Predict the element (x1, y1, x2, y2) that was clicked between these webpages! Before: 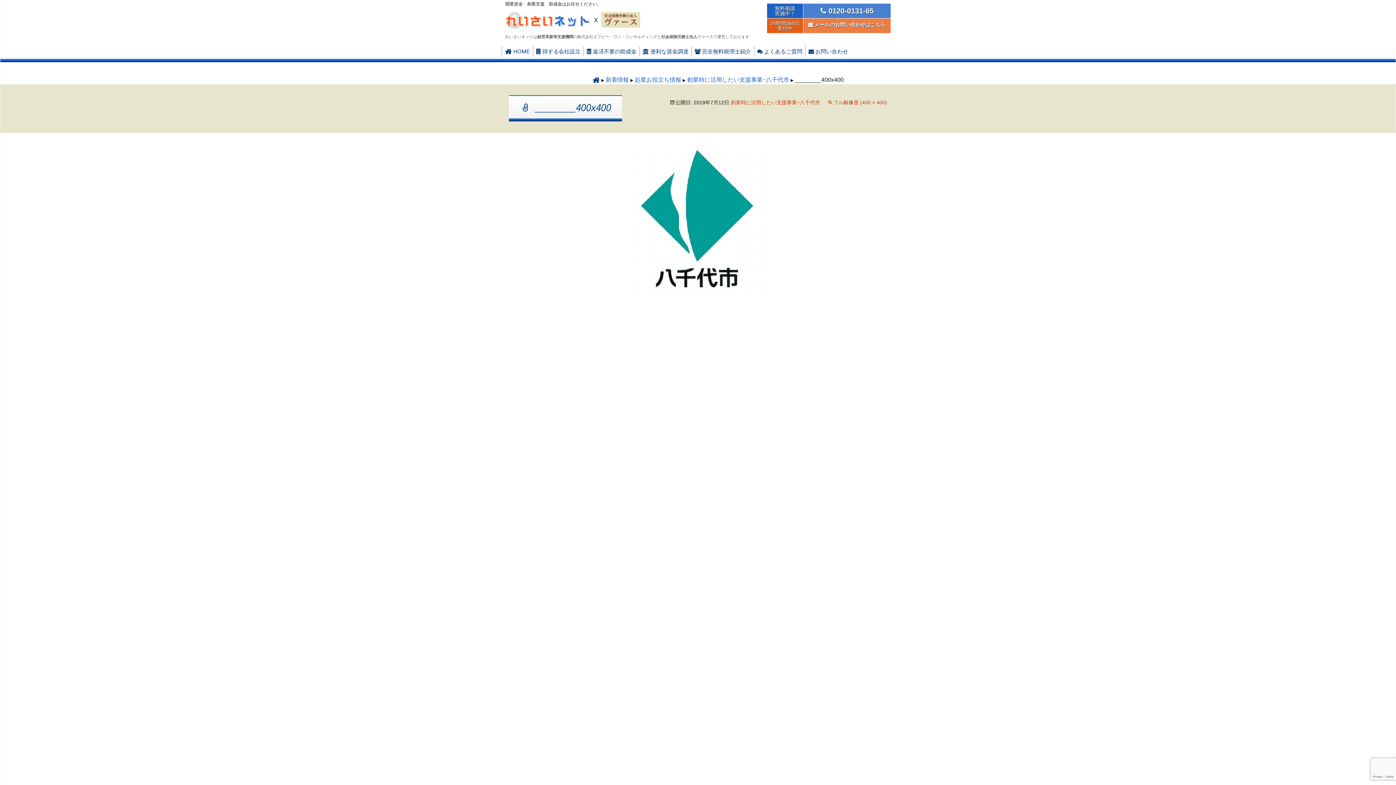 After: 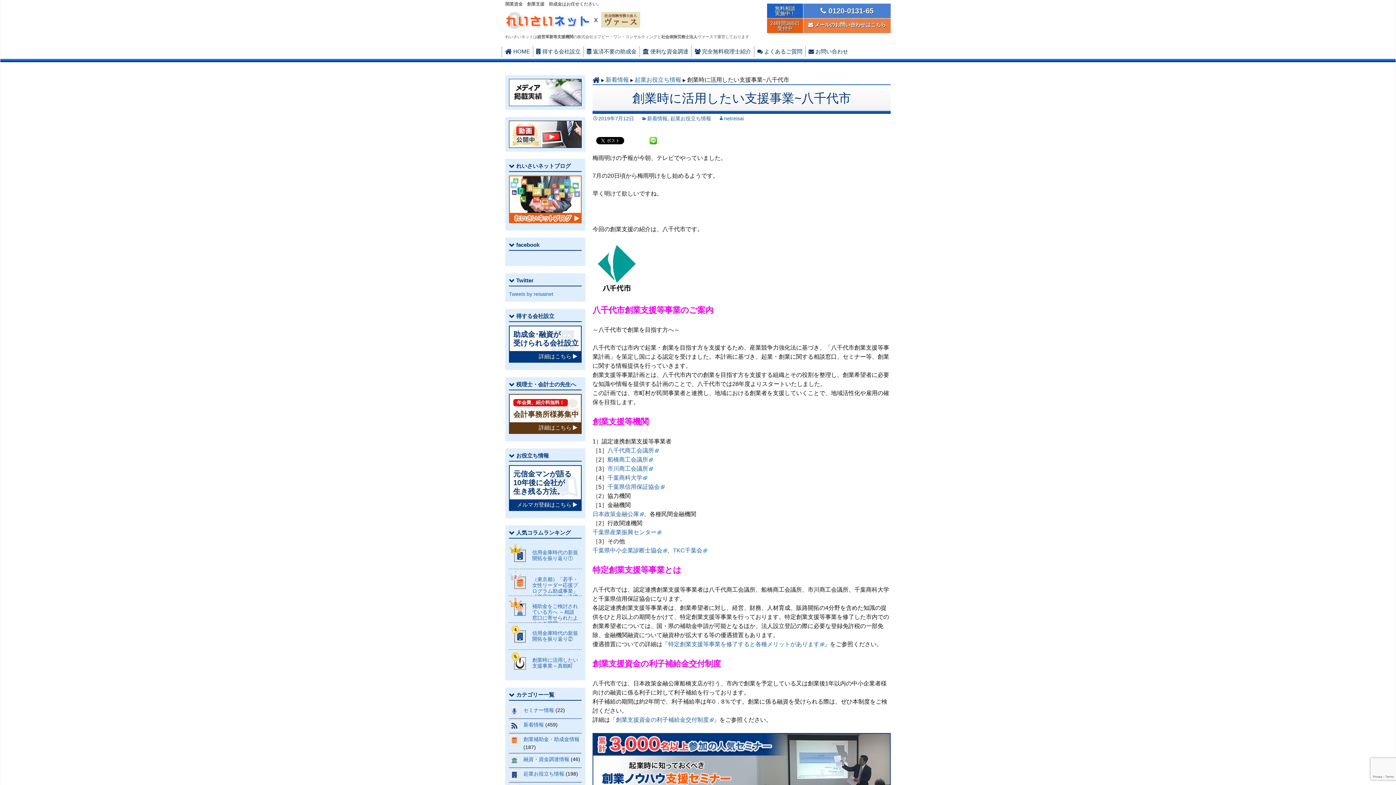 Action: bbox: (730, 99, 820, 105) label: 創業時に活用したい支援事業~八千代市